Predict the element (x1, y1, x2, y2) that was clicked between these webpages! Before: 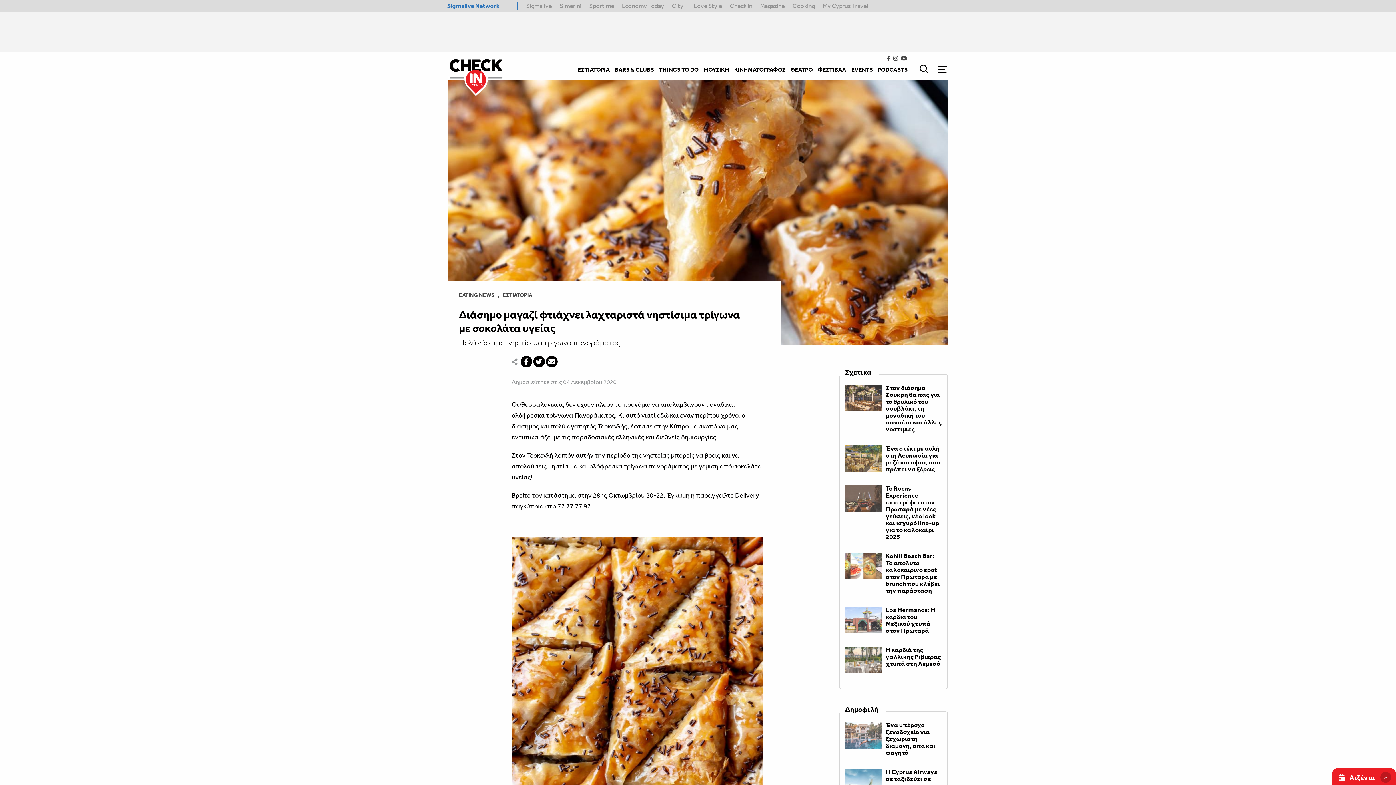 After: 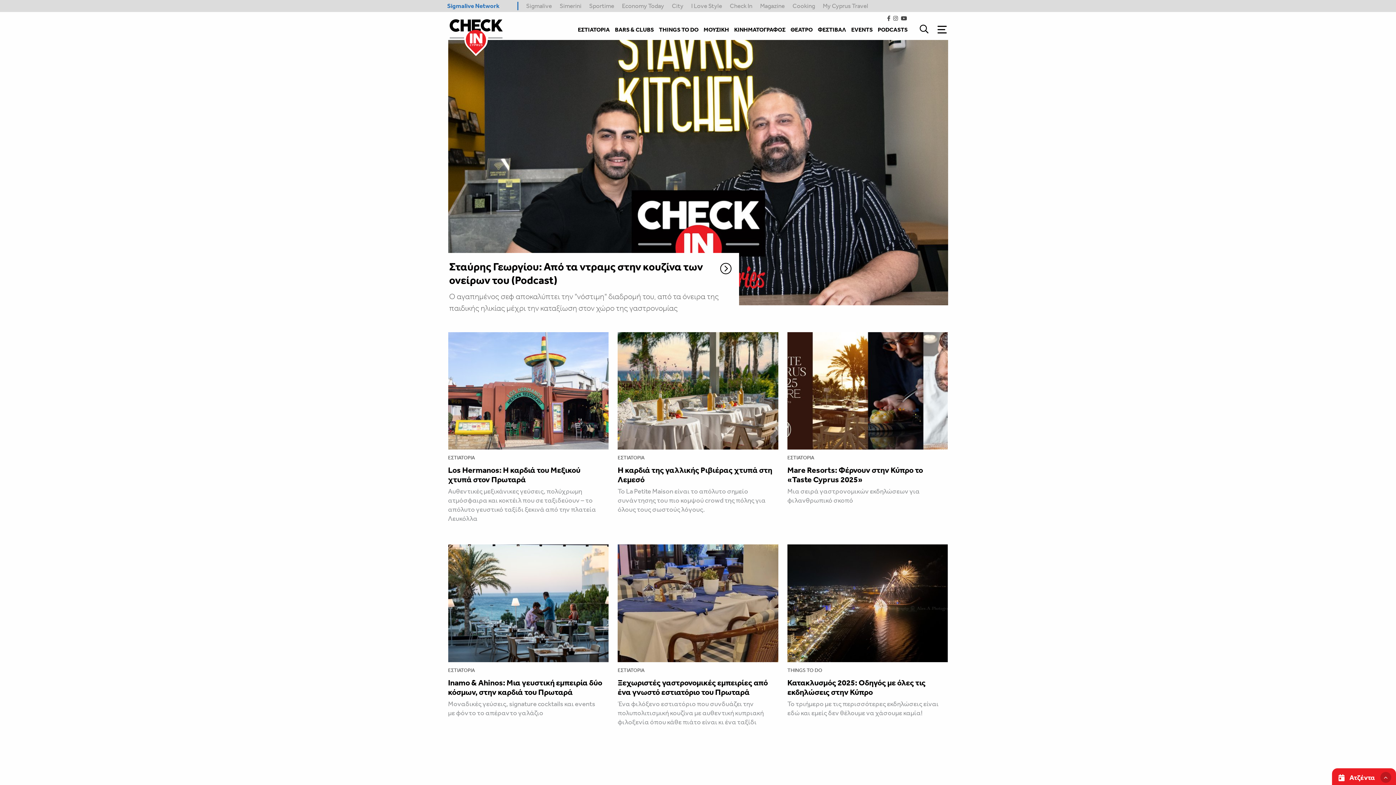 Action: bbox: (448, 59, 504, 98)